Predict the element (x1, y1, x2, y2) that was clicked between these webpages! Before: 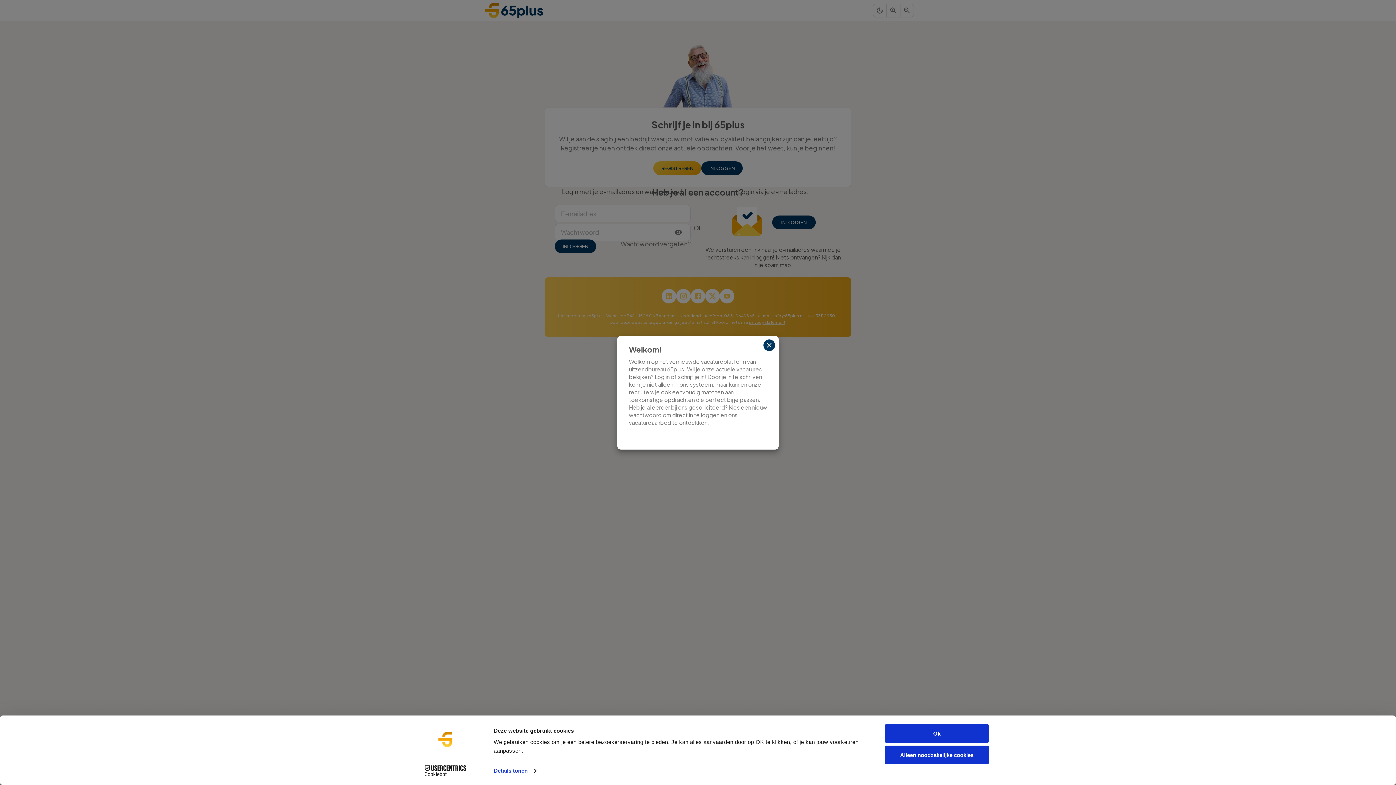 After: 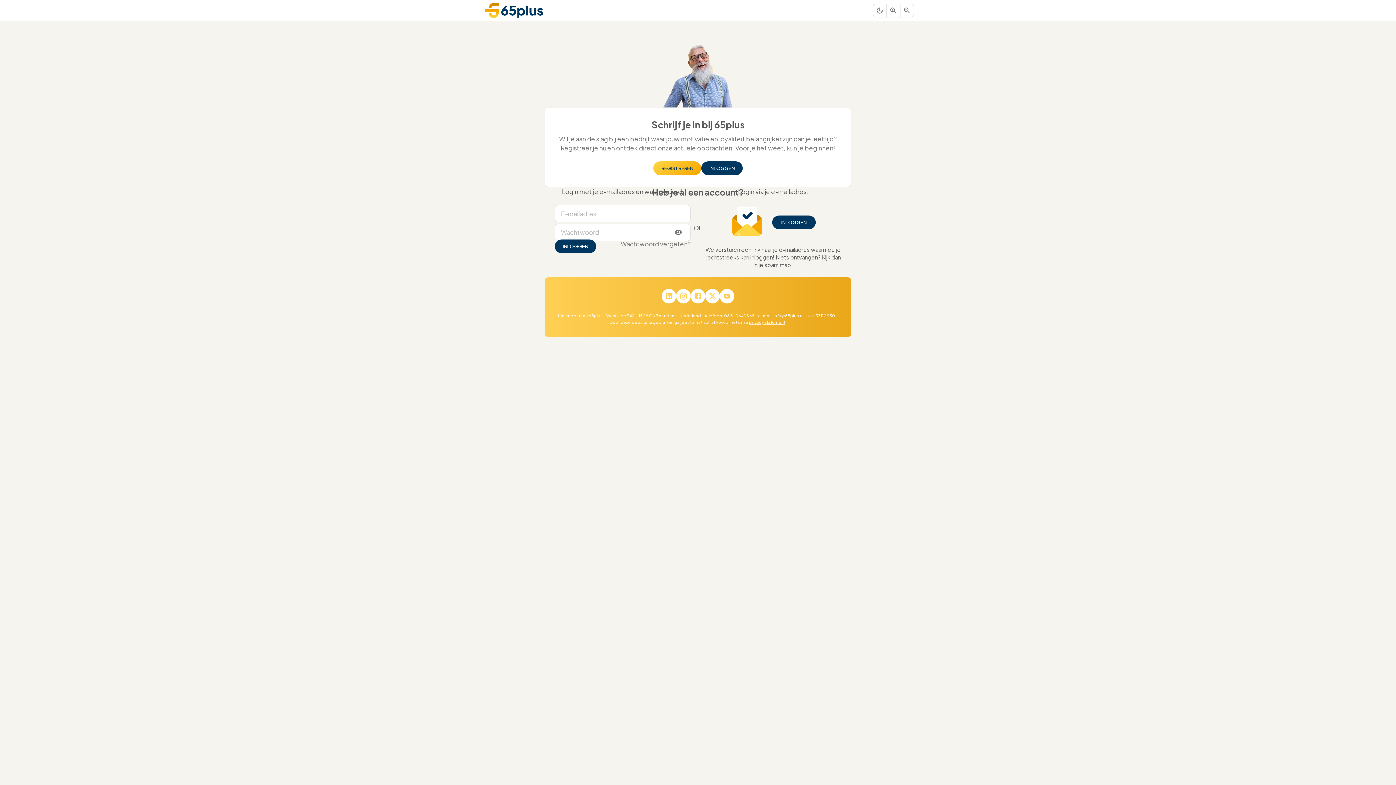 Action: bbox: (763, 339, 775, 351) label: close